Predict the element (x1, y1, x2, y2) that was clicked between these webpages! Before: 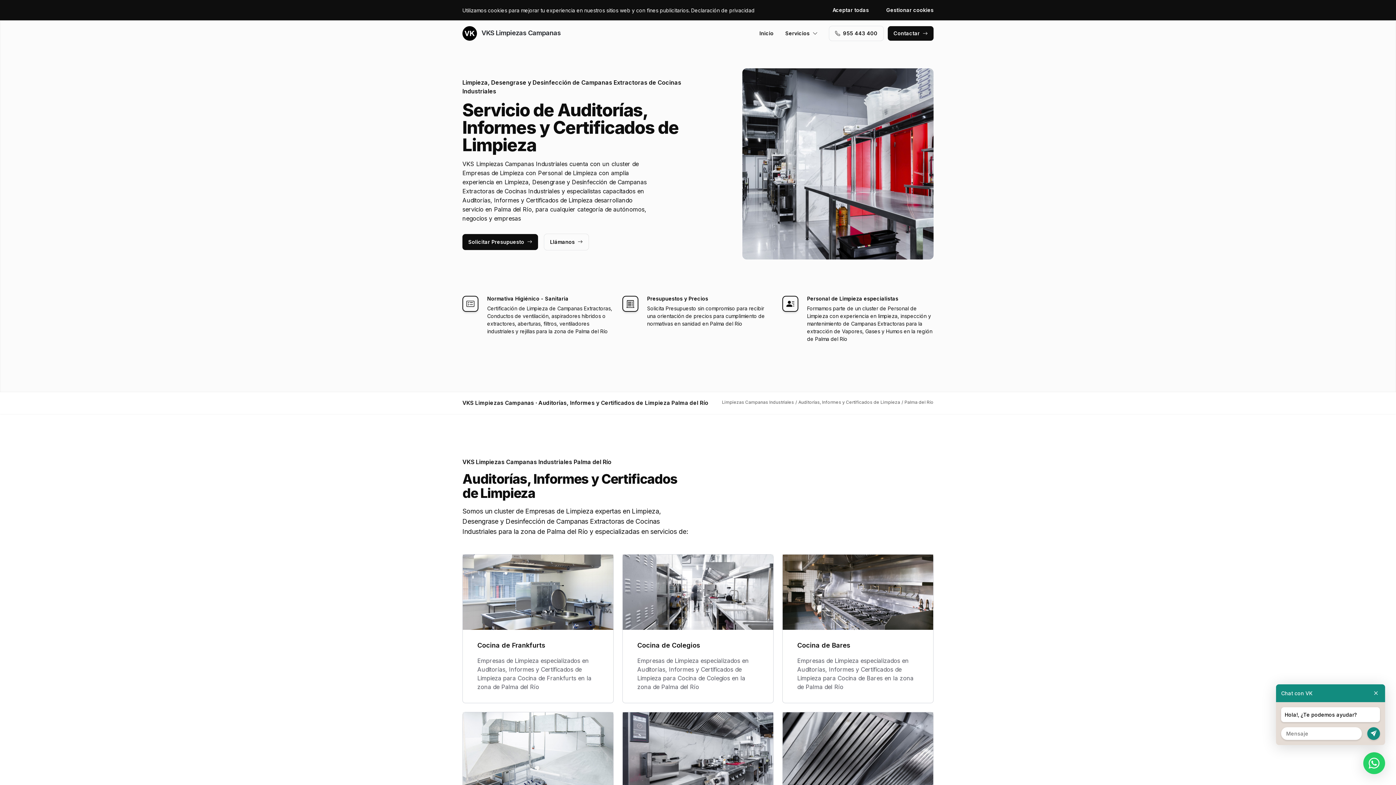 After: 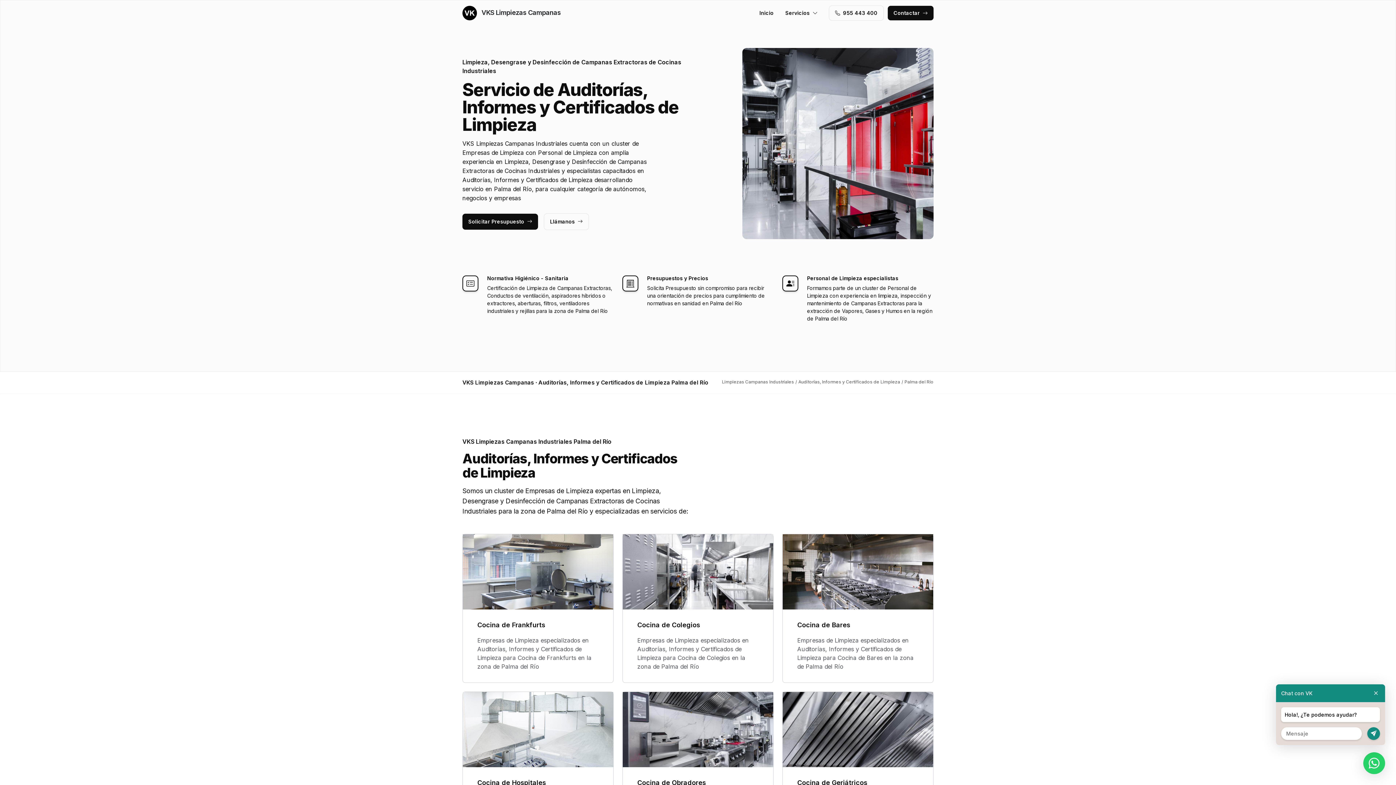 Action: label: Aceptar todas bbox: (832, 2, 874, 17)